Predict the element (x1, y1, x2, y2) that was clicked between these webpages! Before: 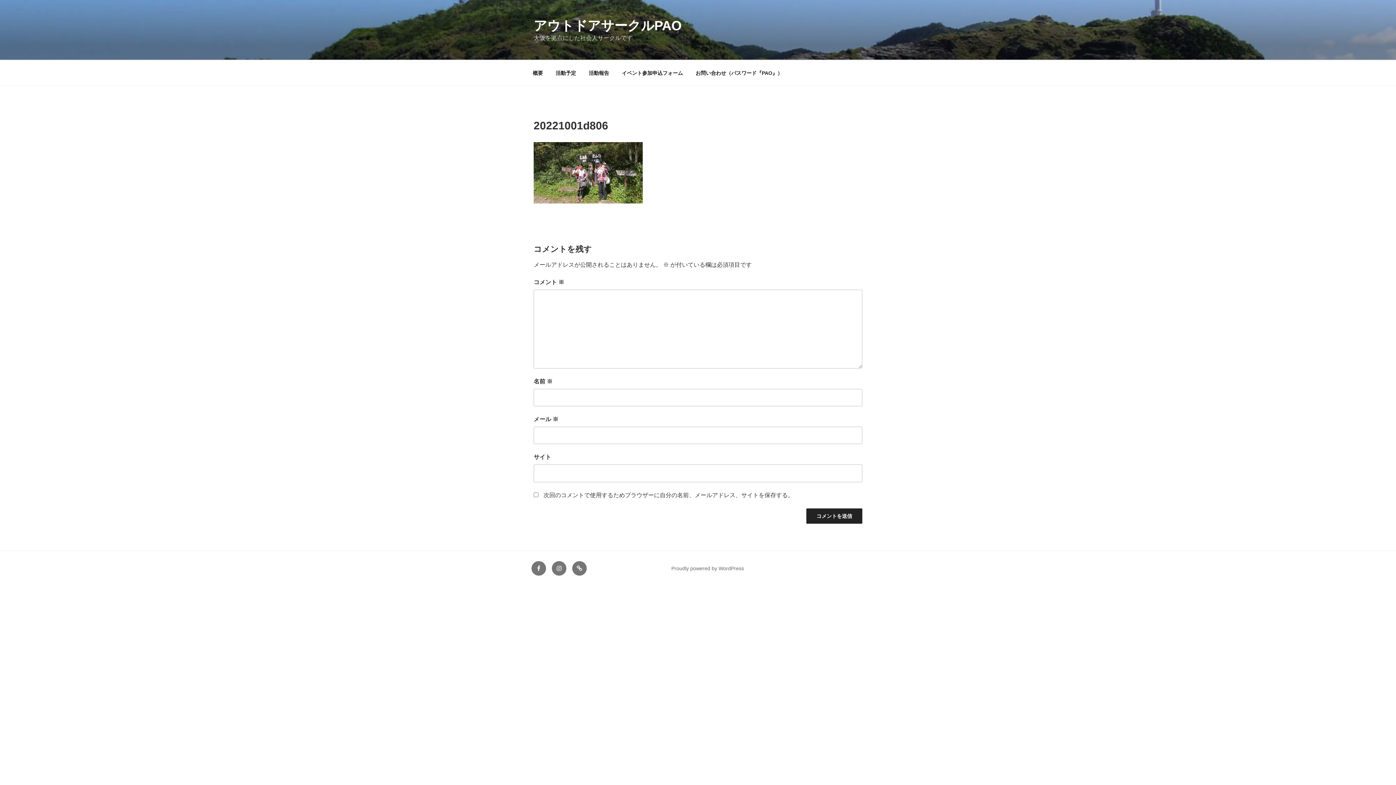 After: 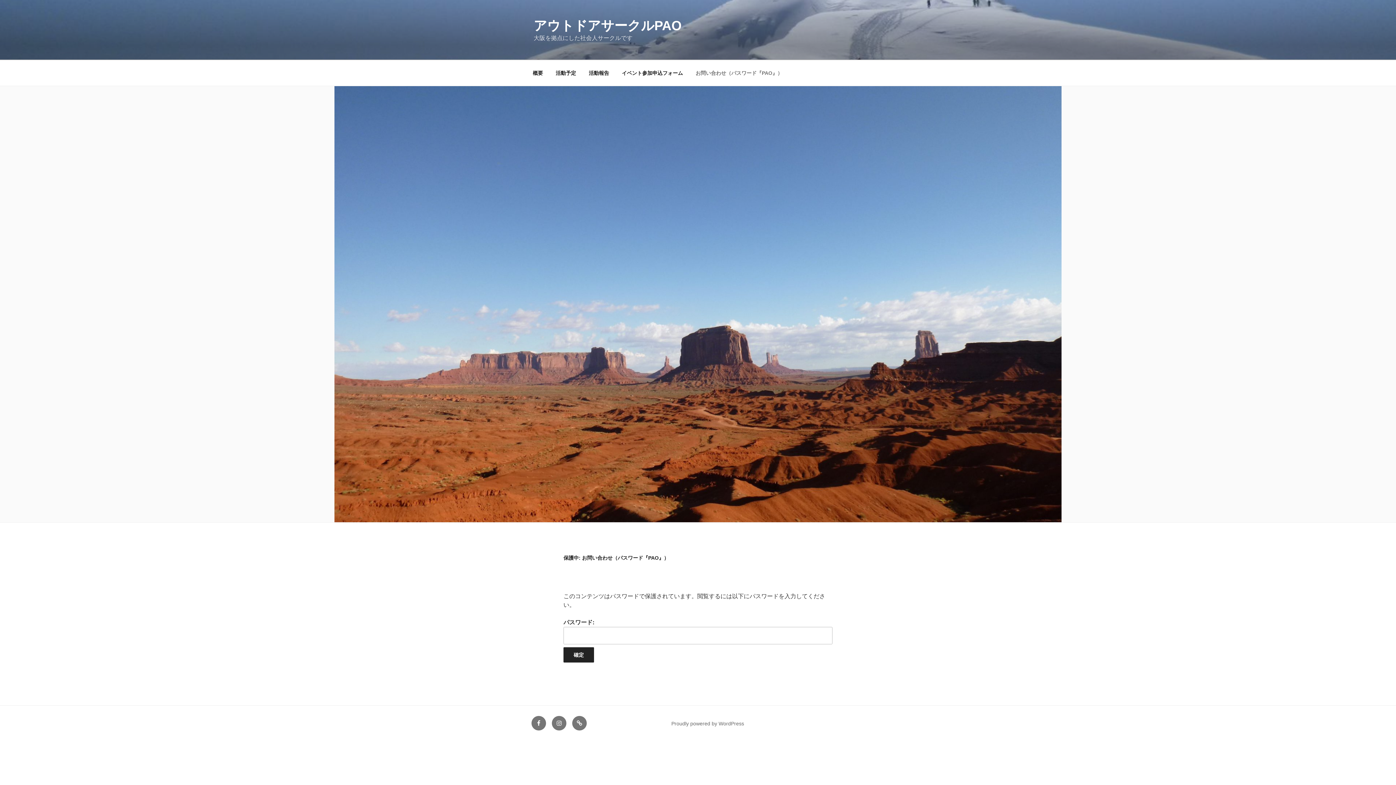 Action: bbox: (689, 64, 789, 82) label: お問い合わせ（パスワード『PAO』）